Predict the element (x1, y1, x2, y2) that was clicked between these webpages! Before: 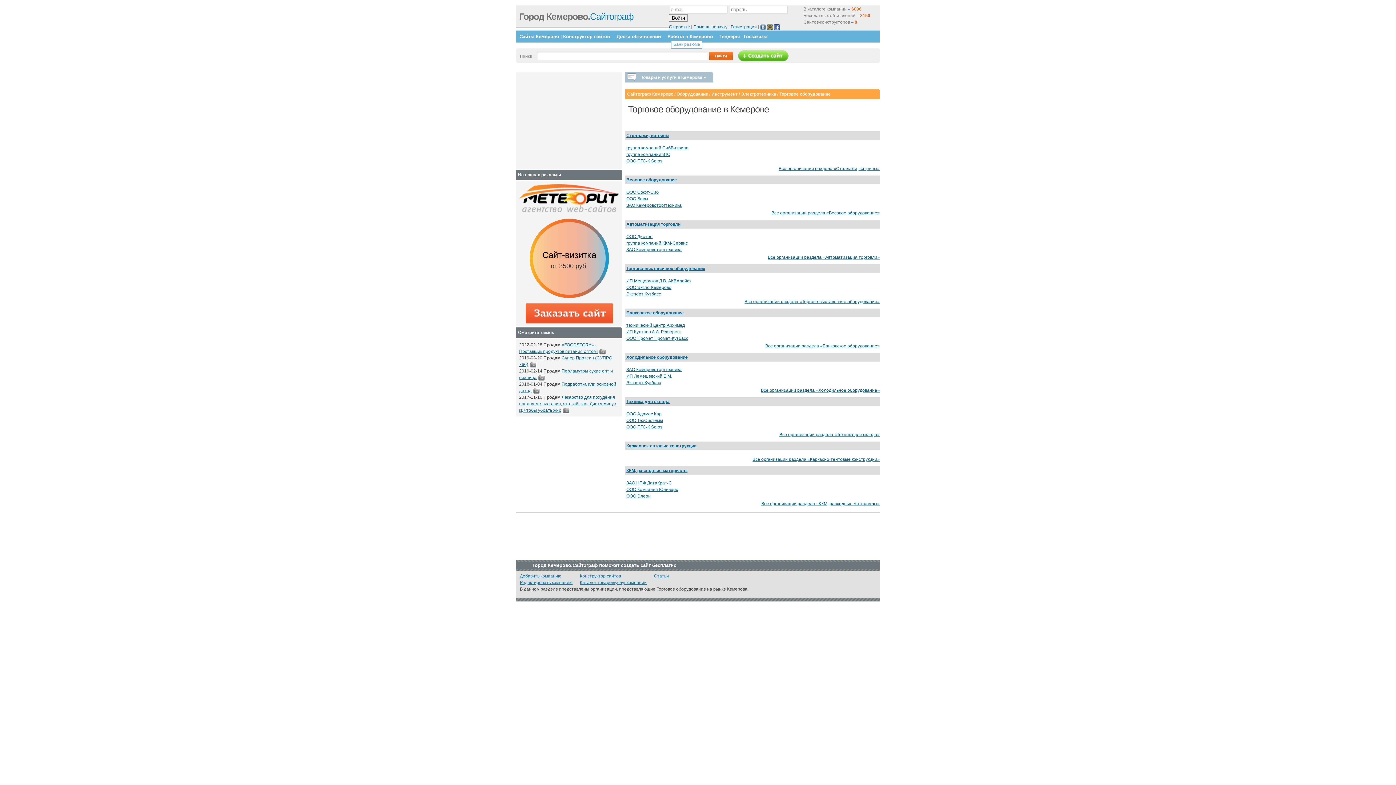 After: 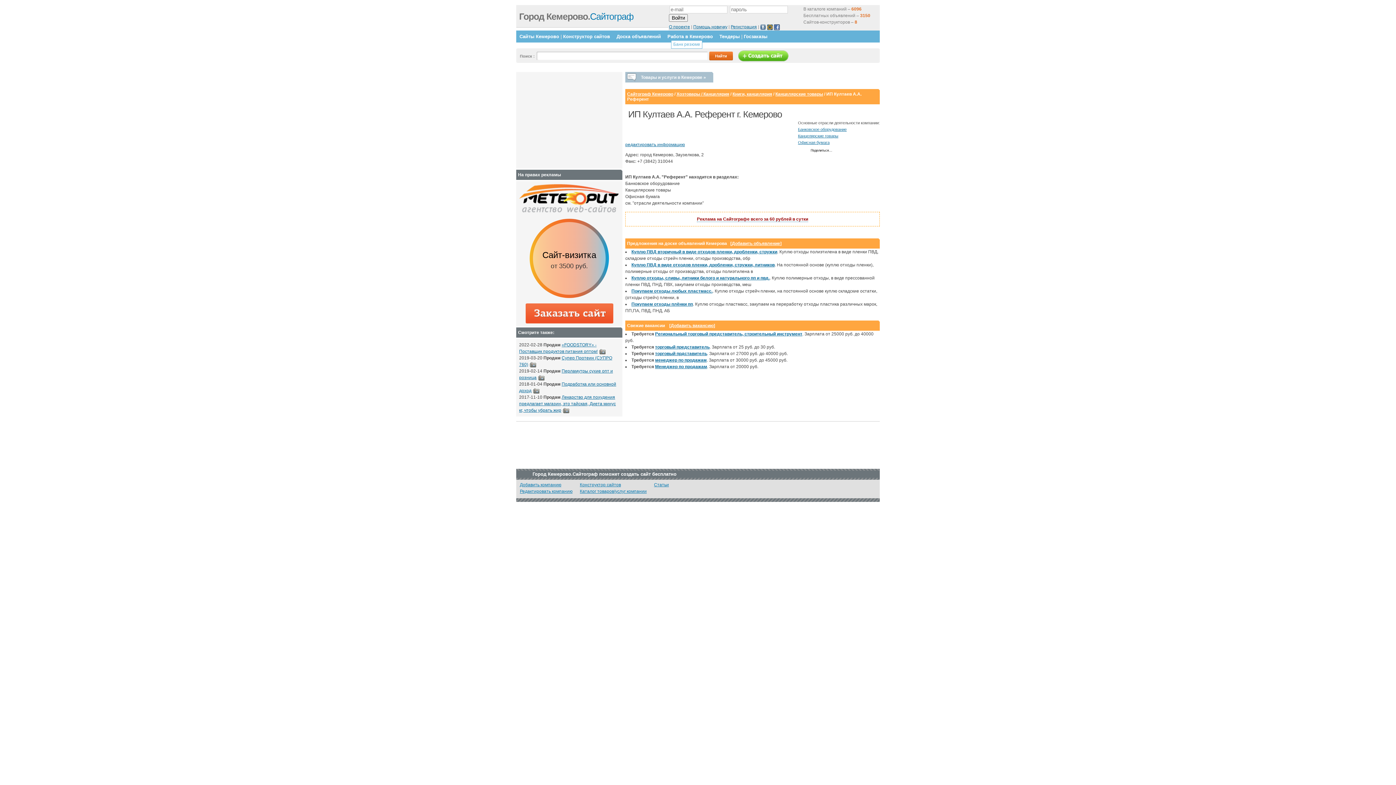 Action: bbox: (626, 329, 682, 334) label: ИП Култаев А.А. Референт